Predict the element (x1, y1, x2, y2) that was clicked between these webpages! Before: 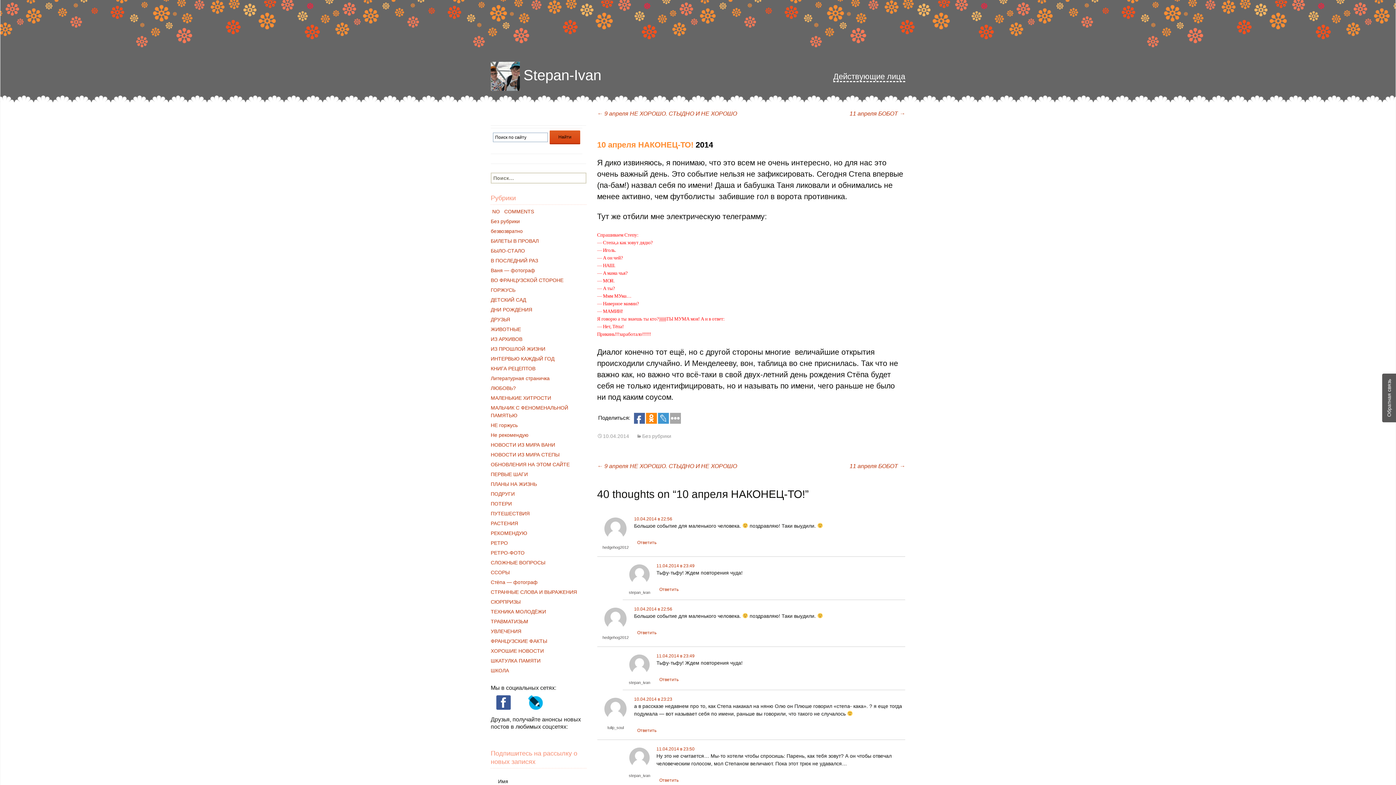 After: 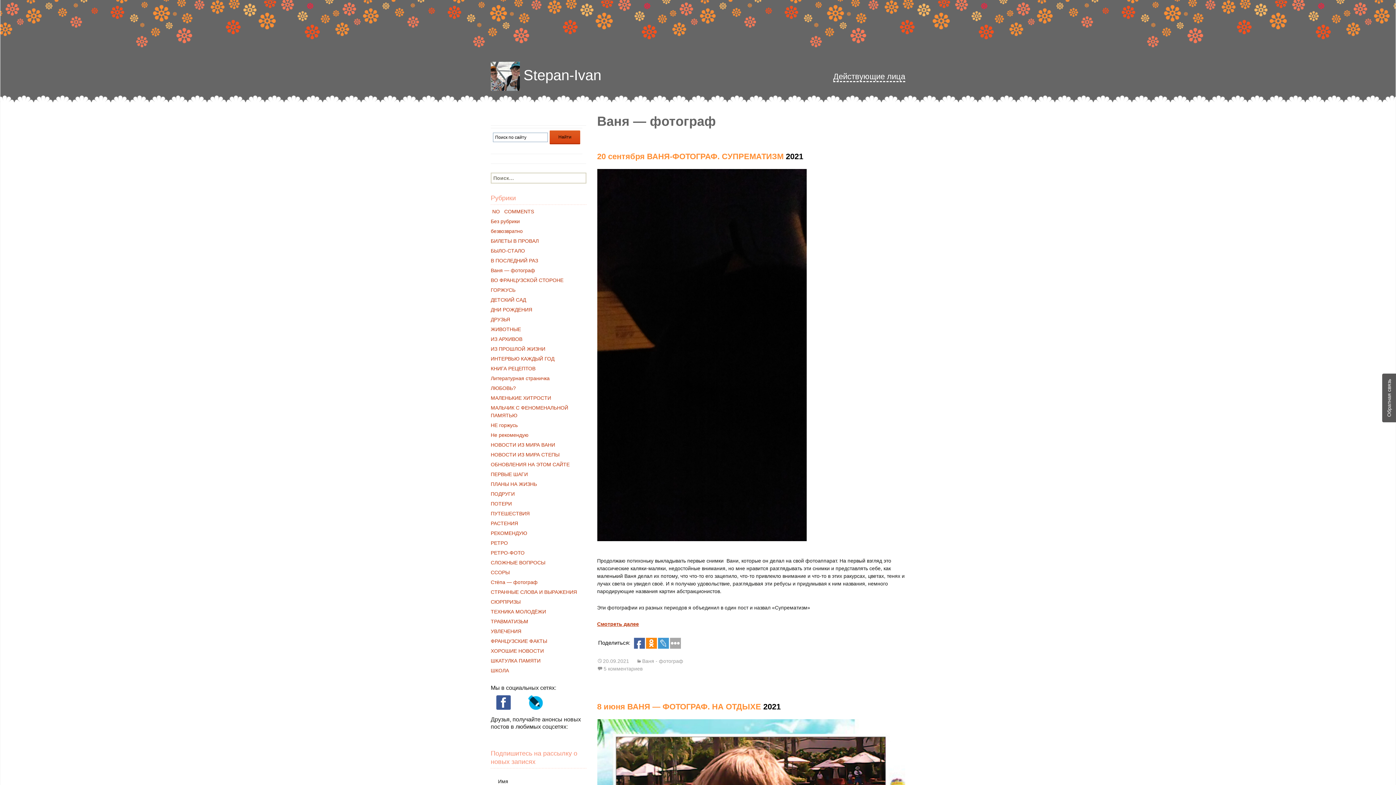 Action: label: Ваня — фотограф bbox: (490, 267, 535, 273)